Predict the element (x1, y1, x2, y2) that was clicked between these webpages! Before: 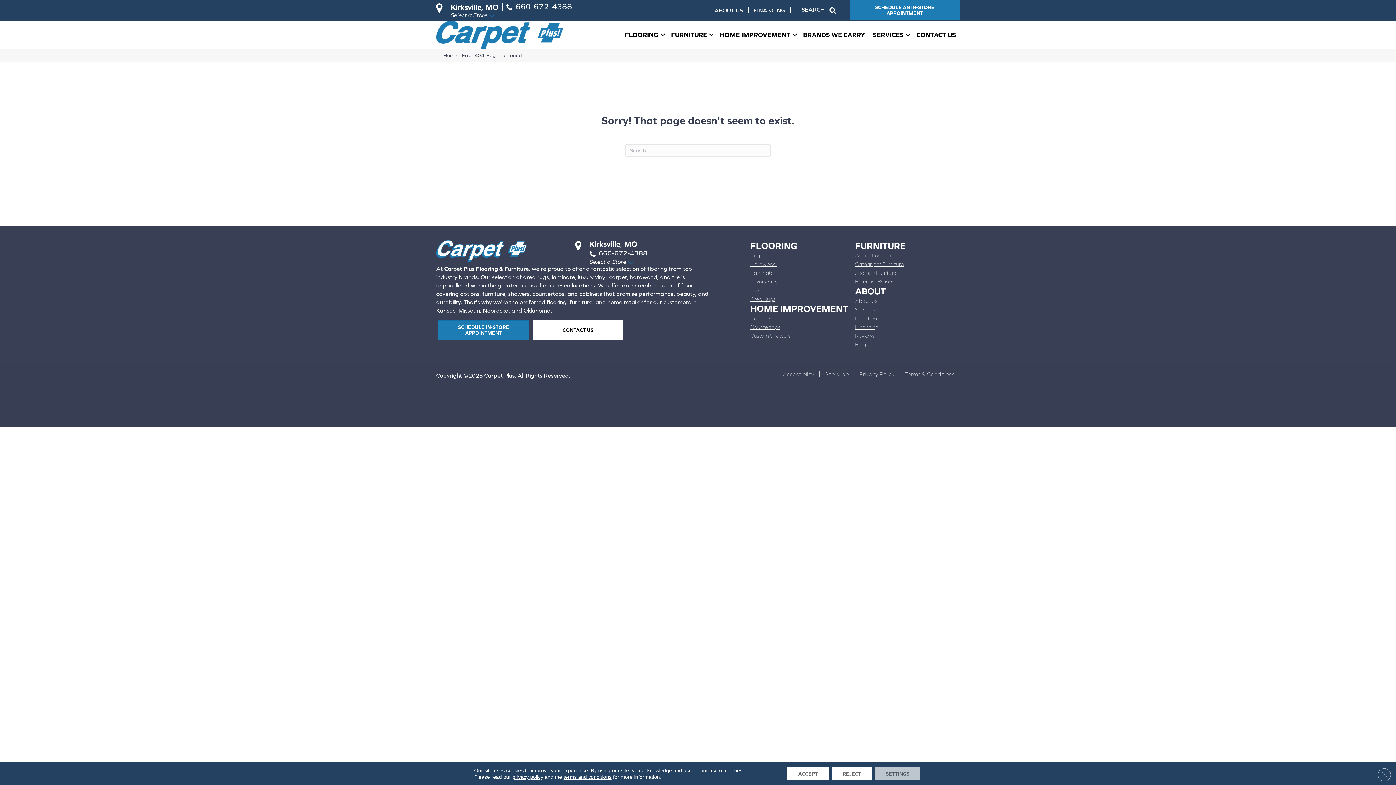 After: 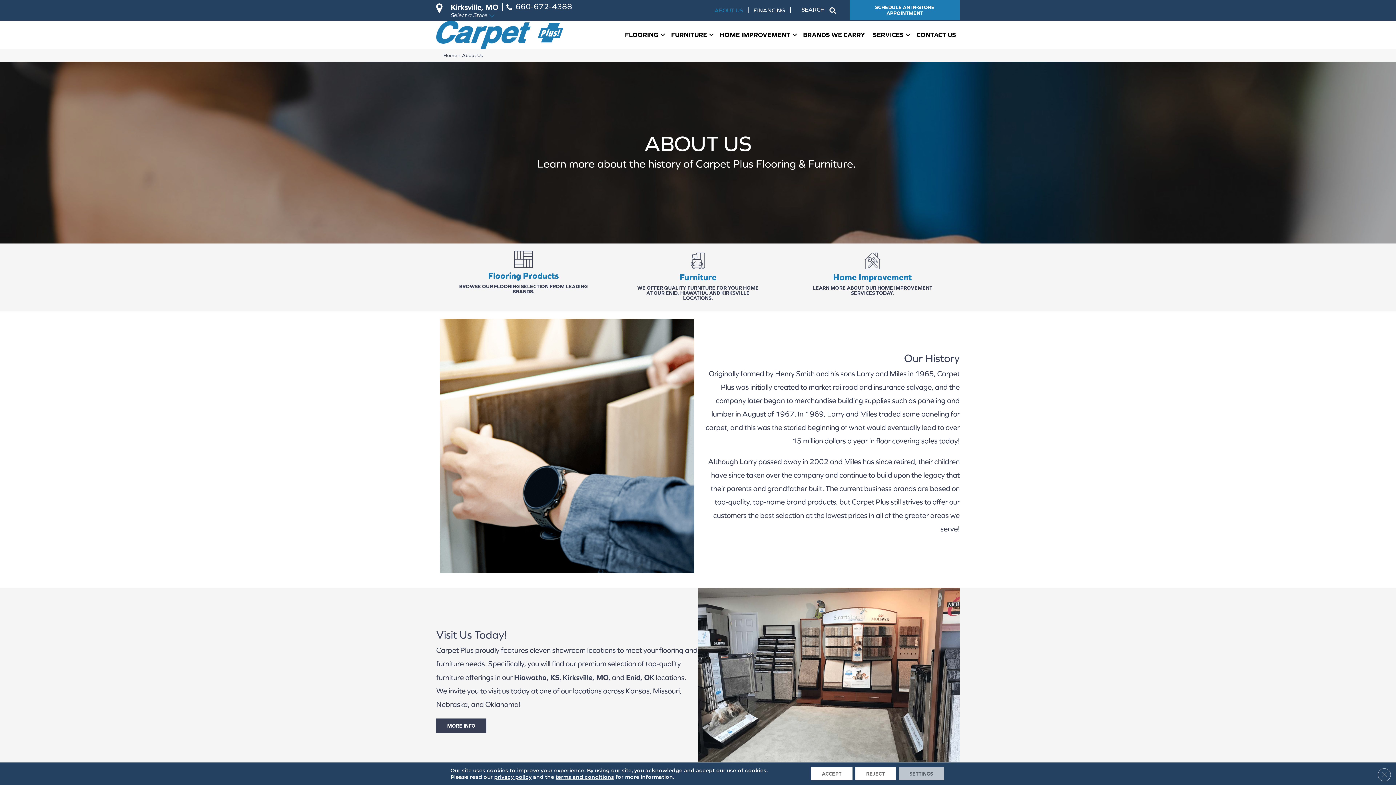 Action: bbox: (855, 286, 886, 296) label: ABOUT